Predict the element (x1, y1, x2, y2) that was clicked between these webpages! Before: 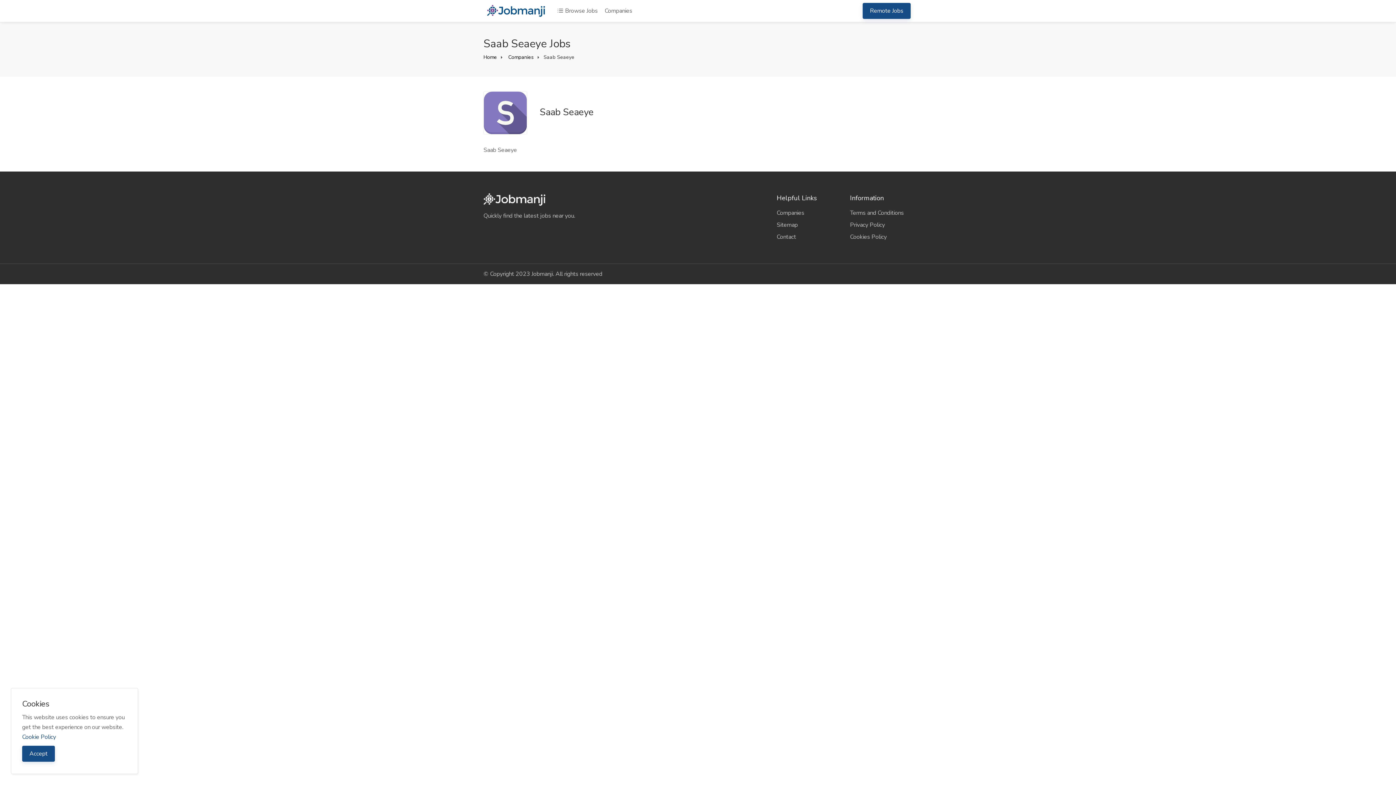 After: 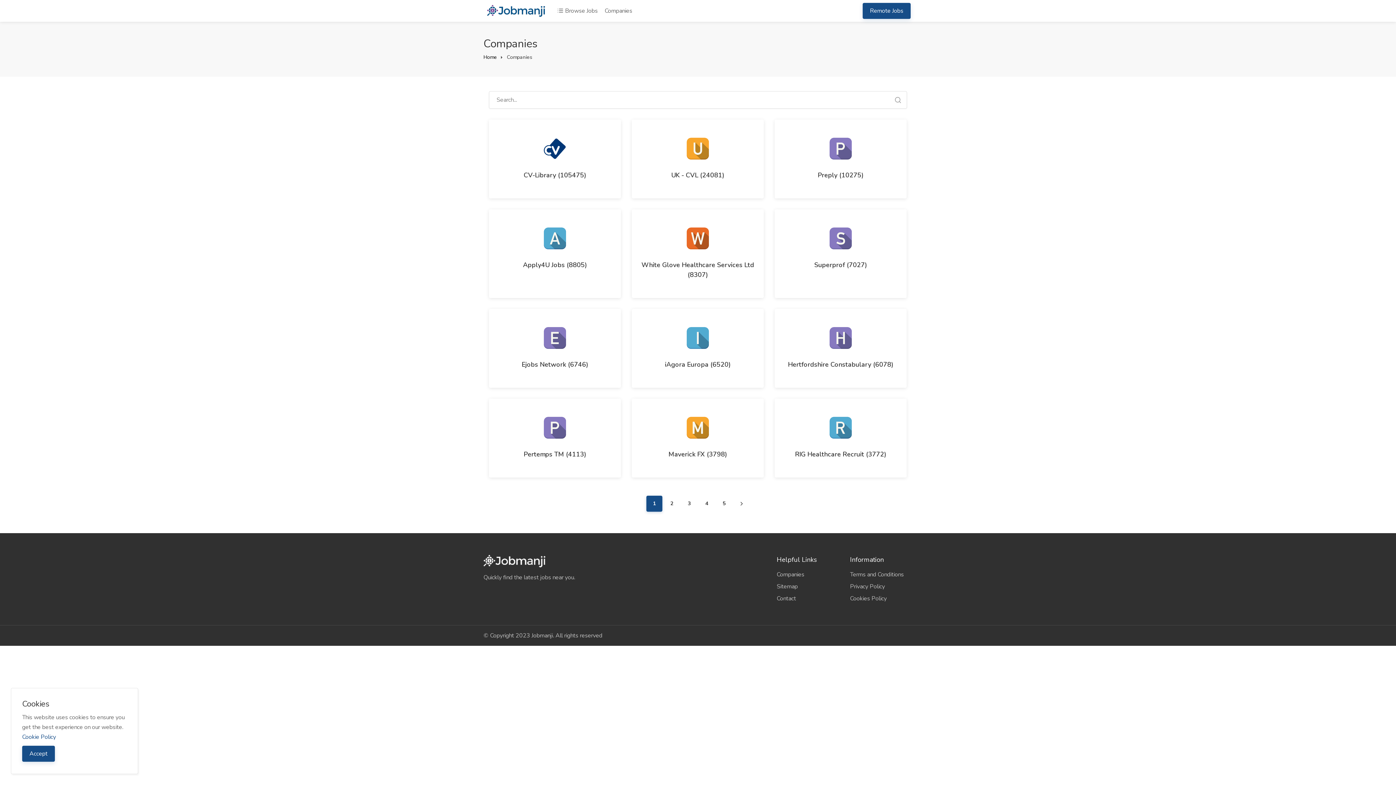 Action: bbox: (776, 208, 839, 219) label: Companies